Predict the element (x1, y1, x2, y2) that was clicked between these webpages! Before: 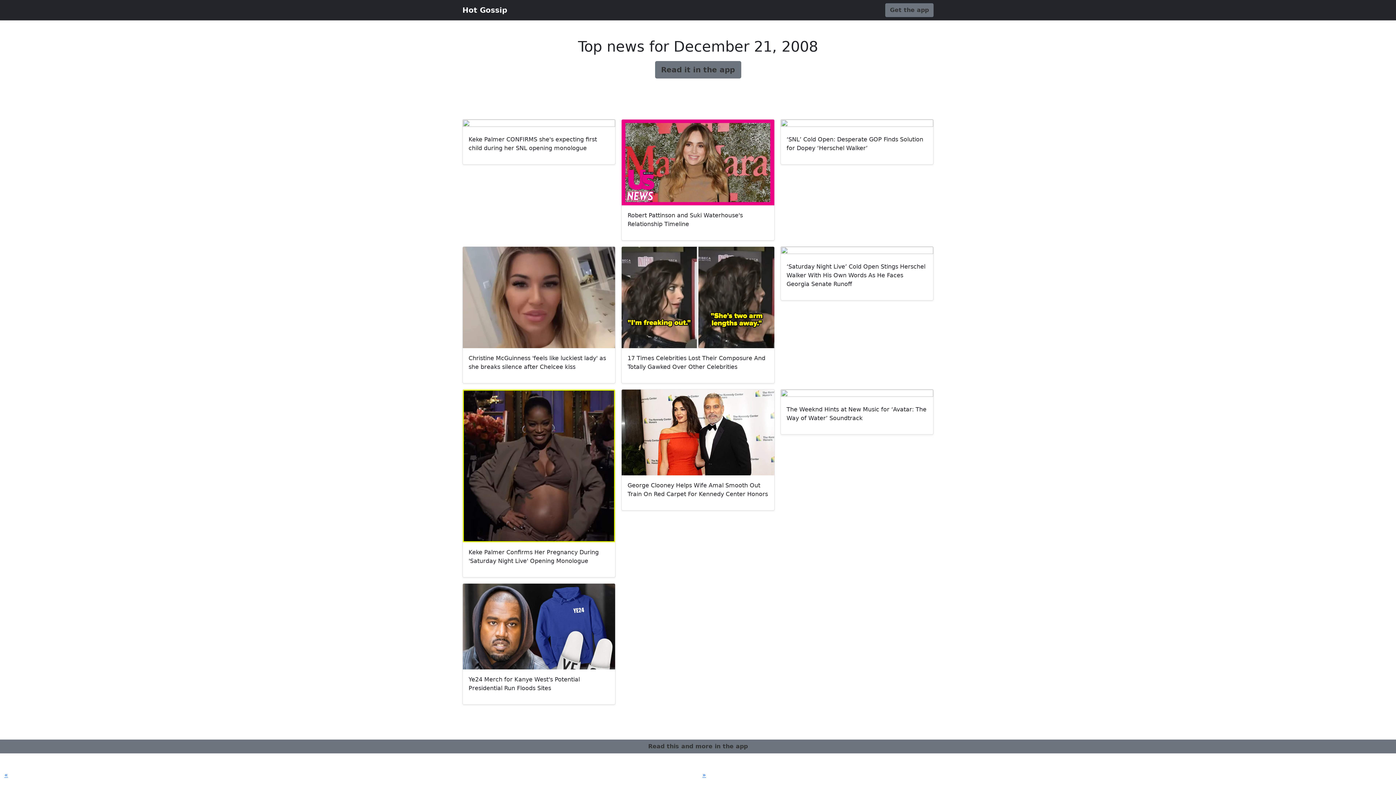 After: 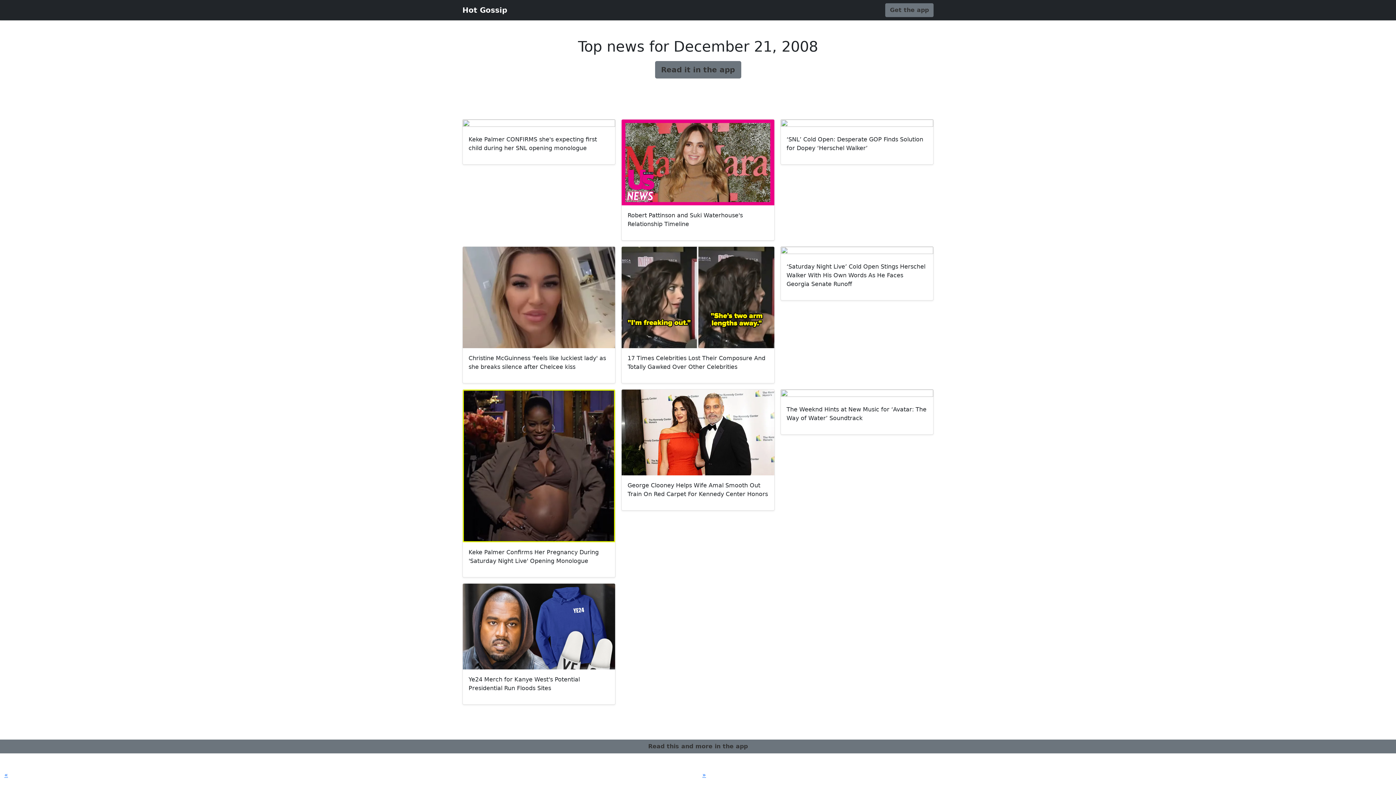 Action: label: Hot Gossip bbox: (462, 2, 507, 17)